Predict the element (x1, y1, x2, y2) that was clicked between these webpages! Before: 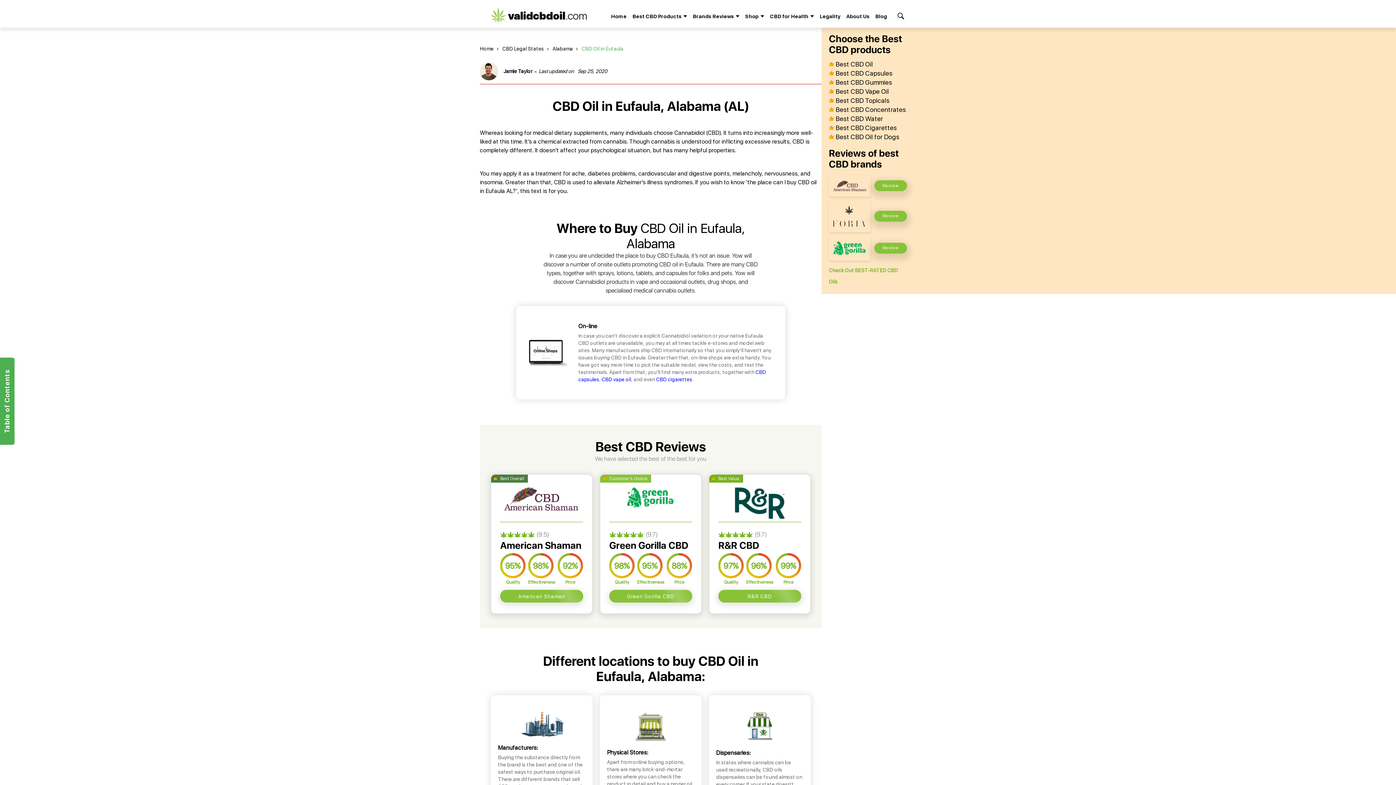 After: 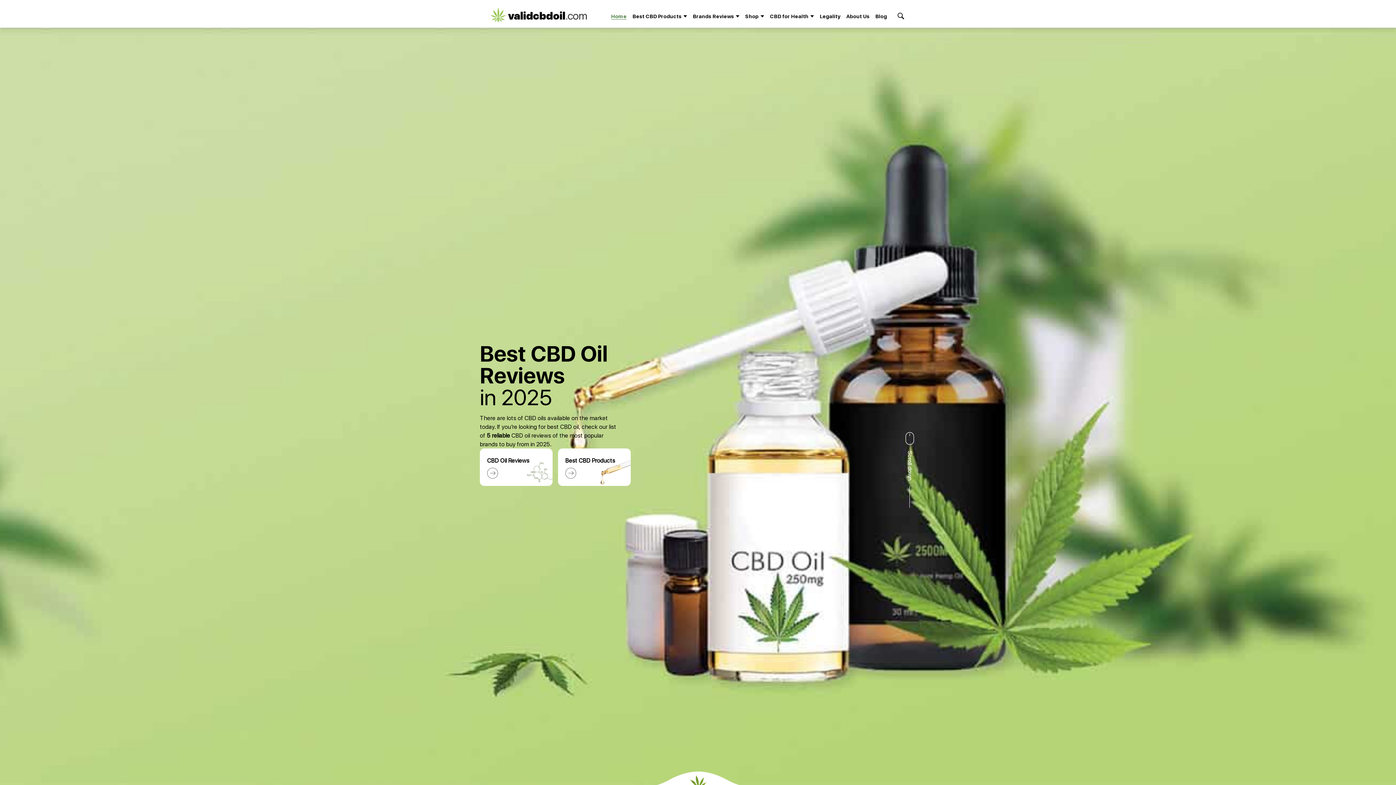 Action: bbox: (490, 7, 586, 22) label: CBD oil reviews